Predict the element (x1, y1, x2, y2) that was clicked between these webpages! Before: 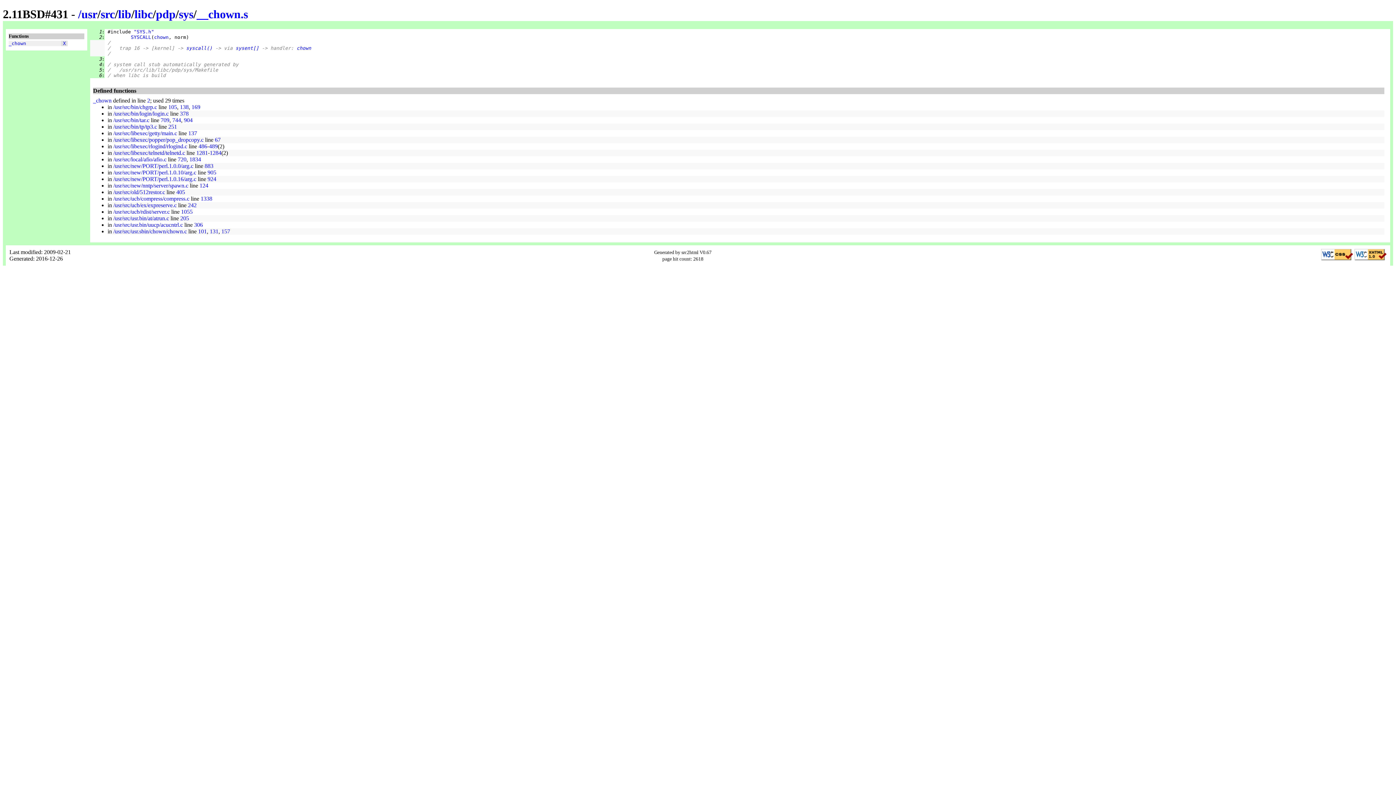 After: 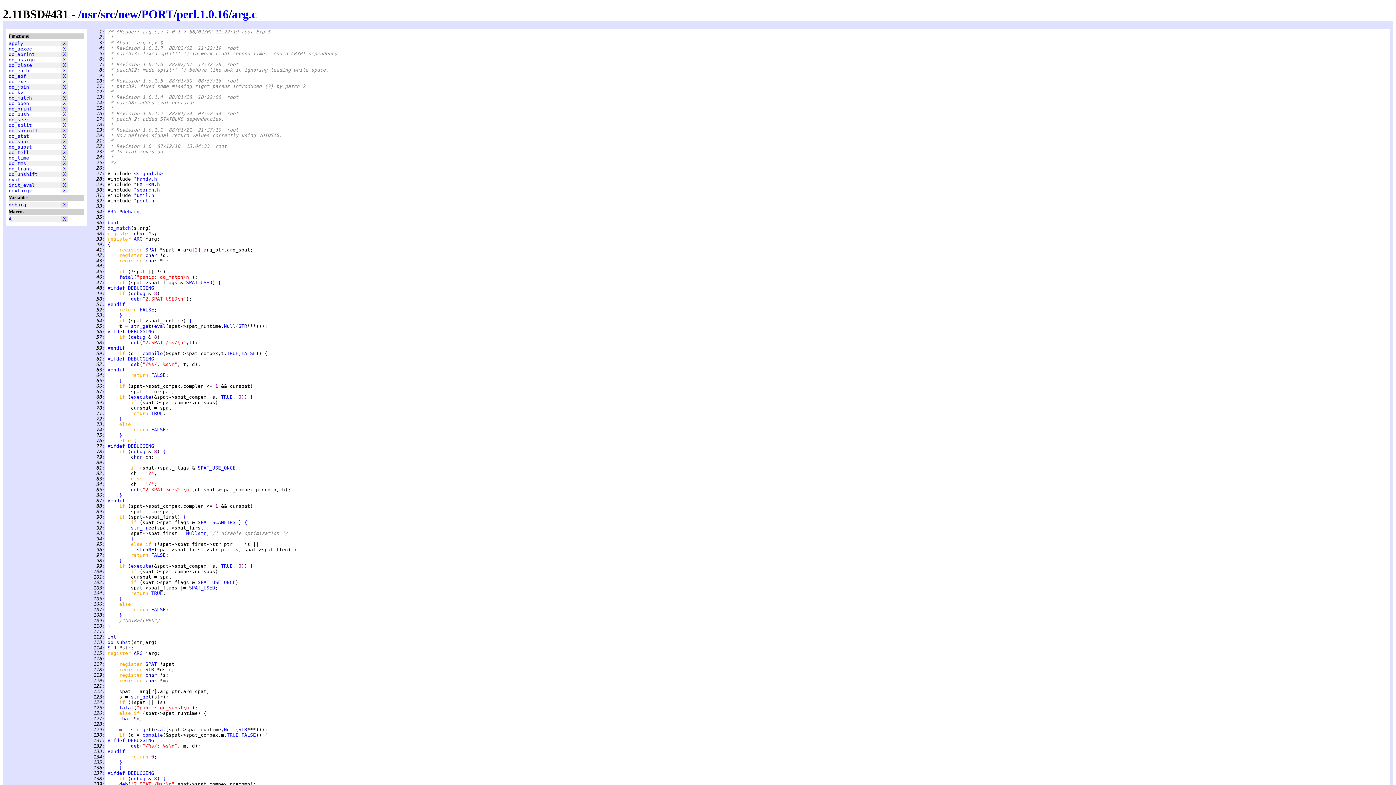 Action: label: /usr/src/new/PORT/perl.1.0.16/arg.c bbox: (113, 176, 196, 182)